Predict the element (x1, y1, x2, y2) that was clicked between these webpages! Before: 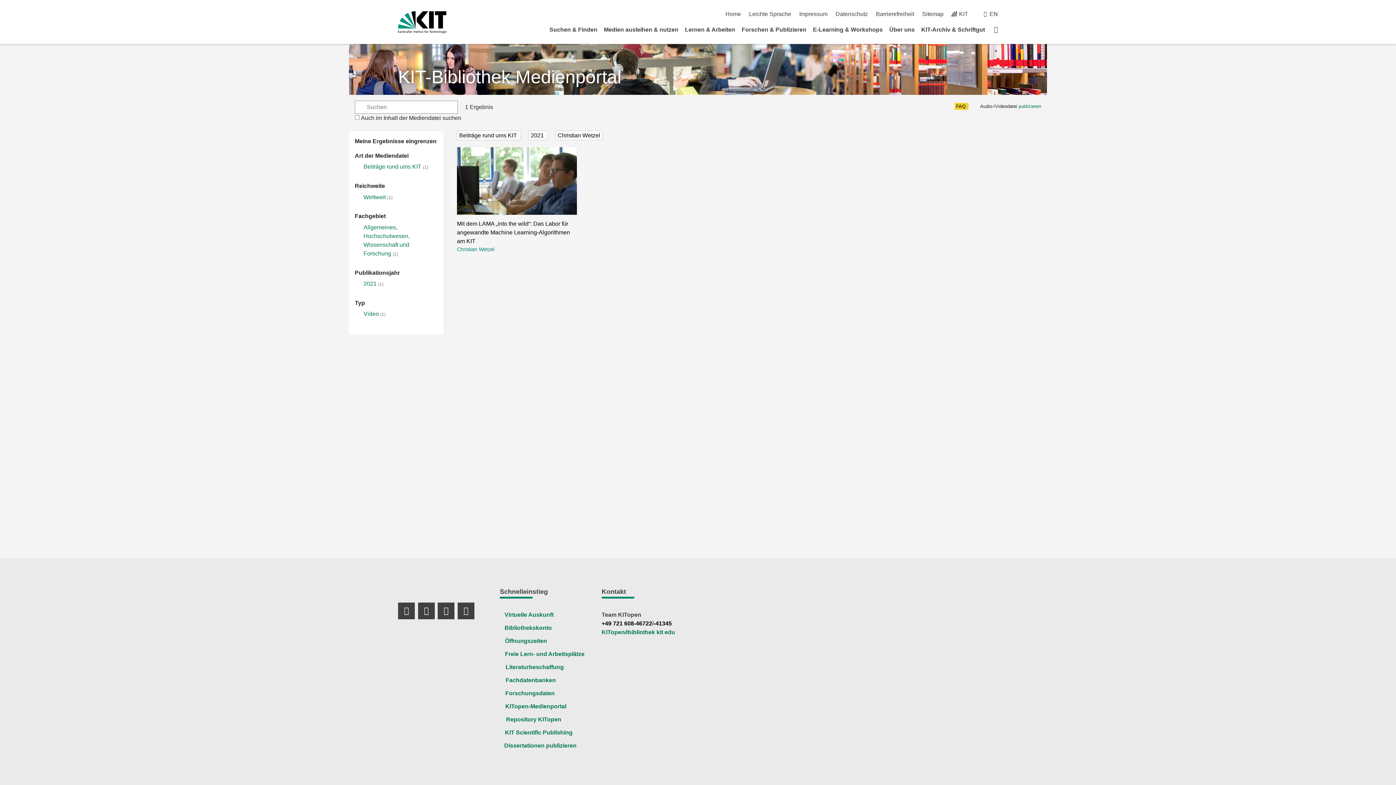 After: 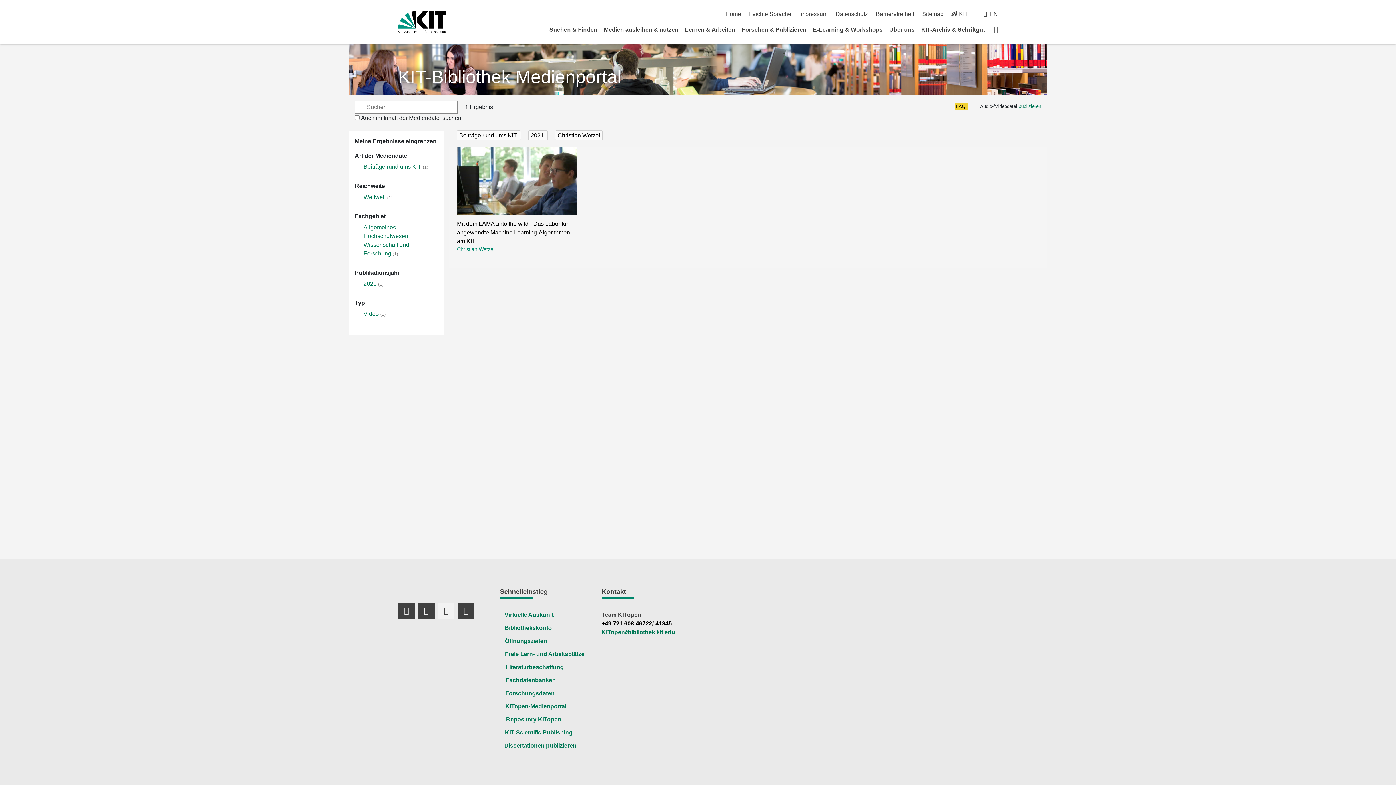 Action: label: LinkedIn Profil bbox: (437, 602, 454, 619)